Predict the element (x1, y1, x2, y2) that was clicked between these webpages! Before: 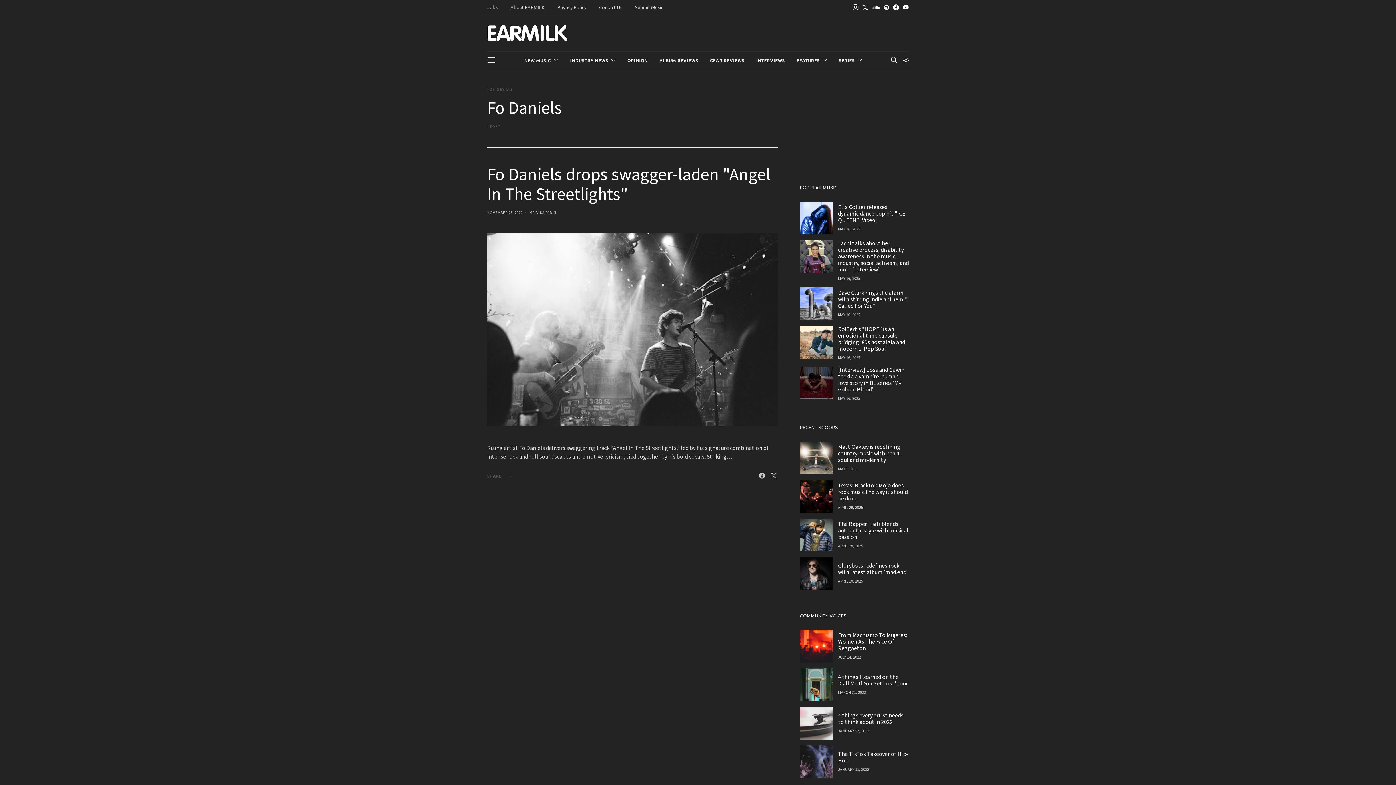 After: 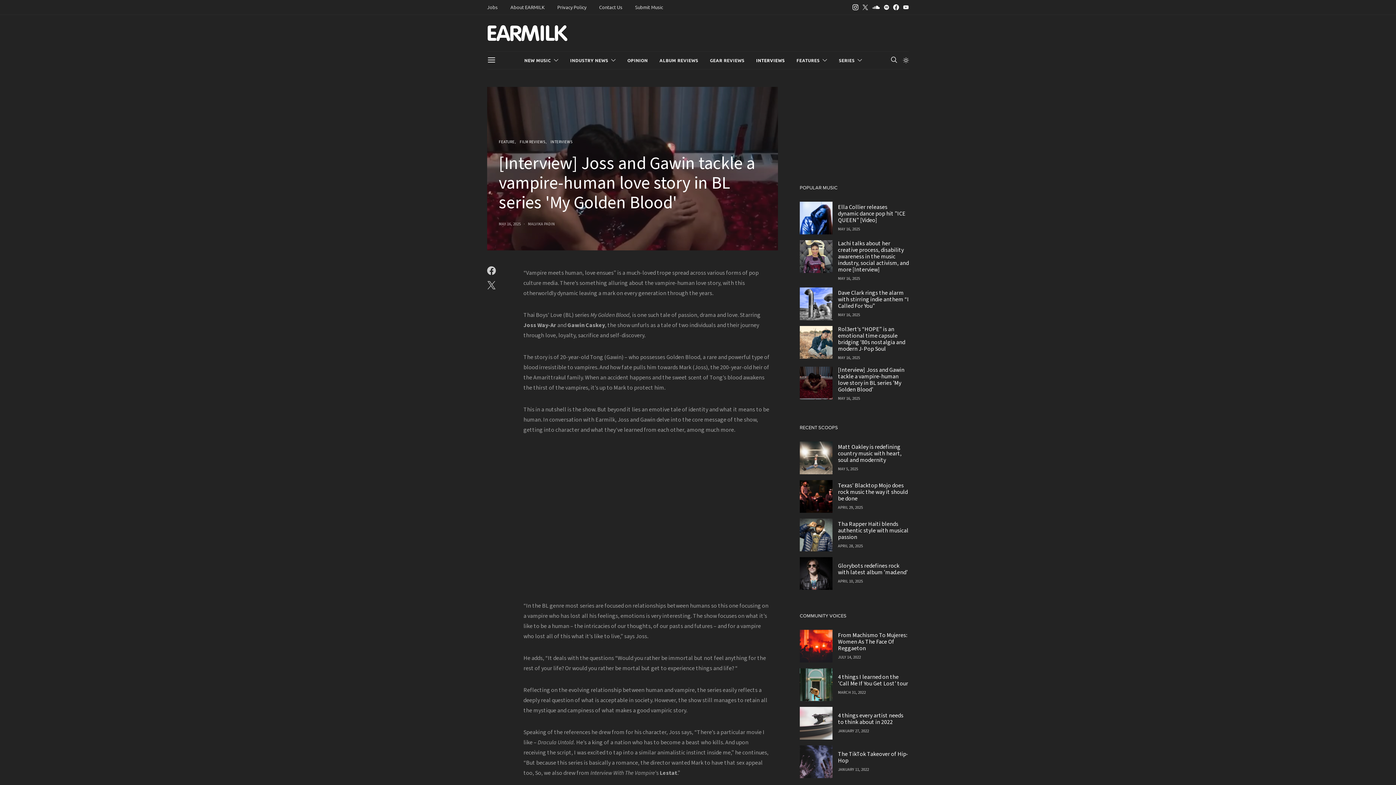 Action: label: [Interview] Joss and Gawin tackle a vampire-human love story in BL series 'My Golden Blood' bbox: (838, 366, 904, 393)